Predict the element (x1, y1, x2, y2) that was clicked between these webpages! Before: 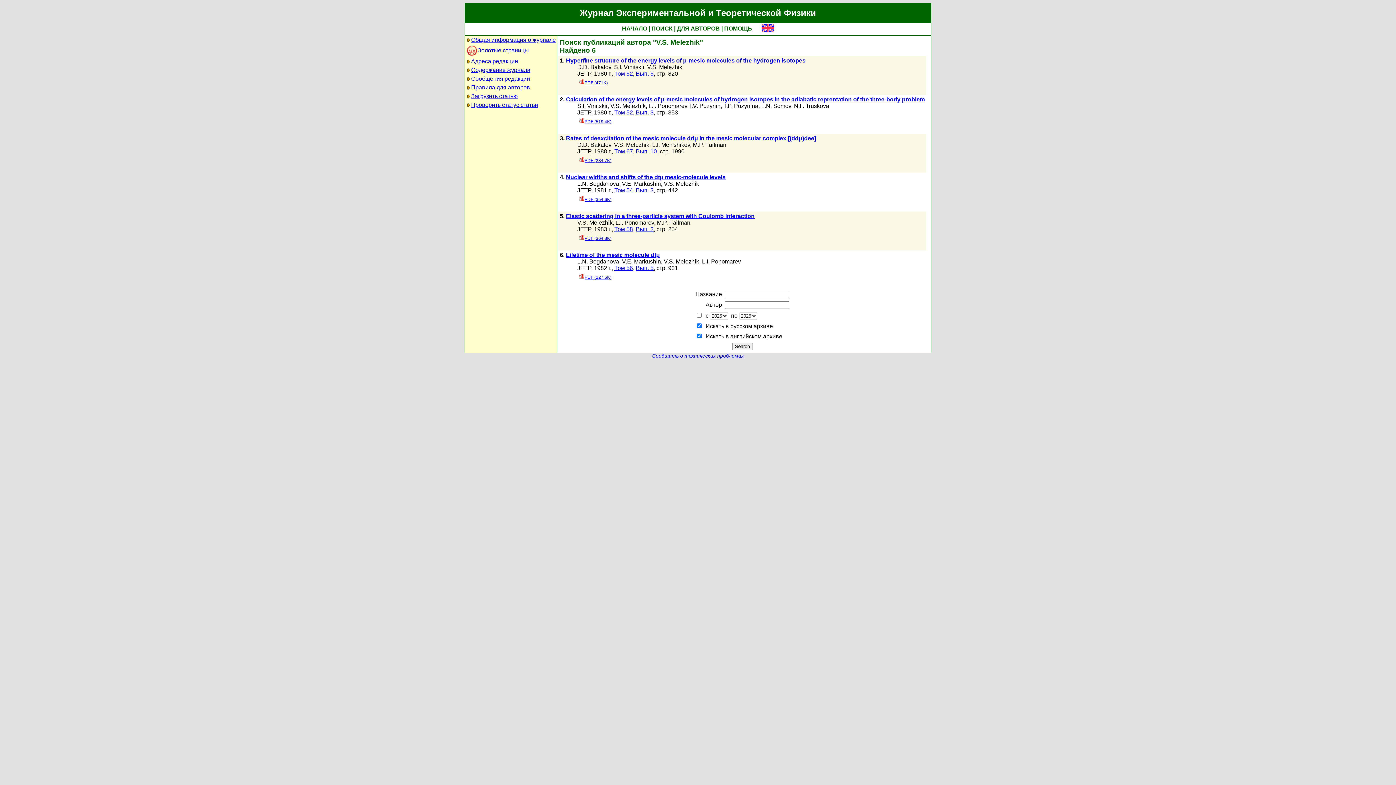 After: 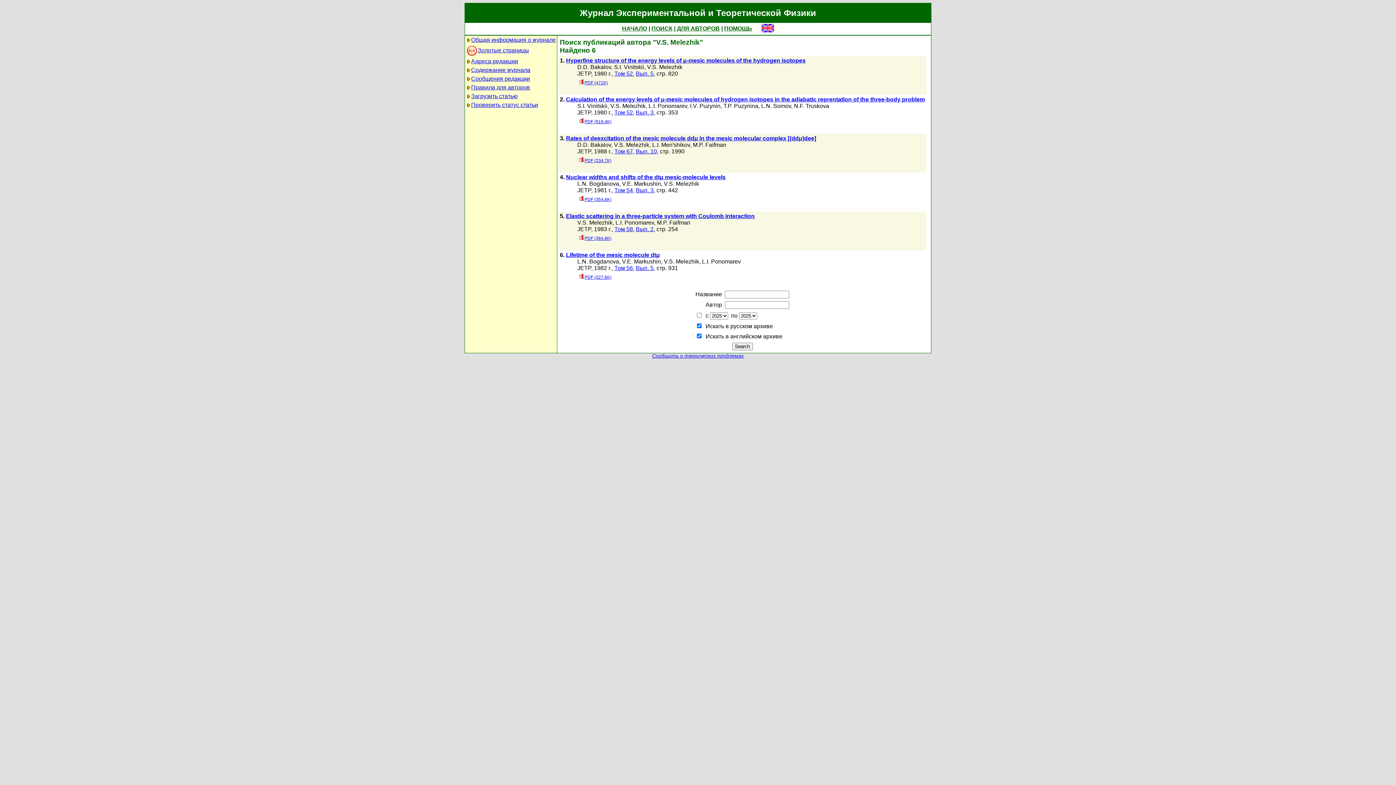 Action: bbox: (578, 236, 611, 241) label: PDF (364.8K)